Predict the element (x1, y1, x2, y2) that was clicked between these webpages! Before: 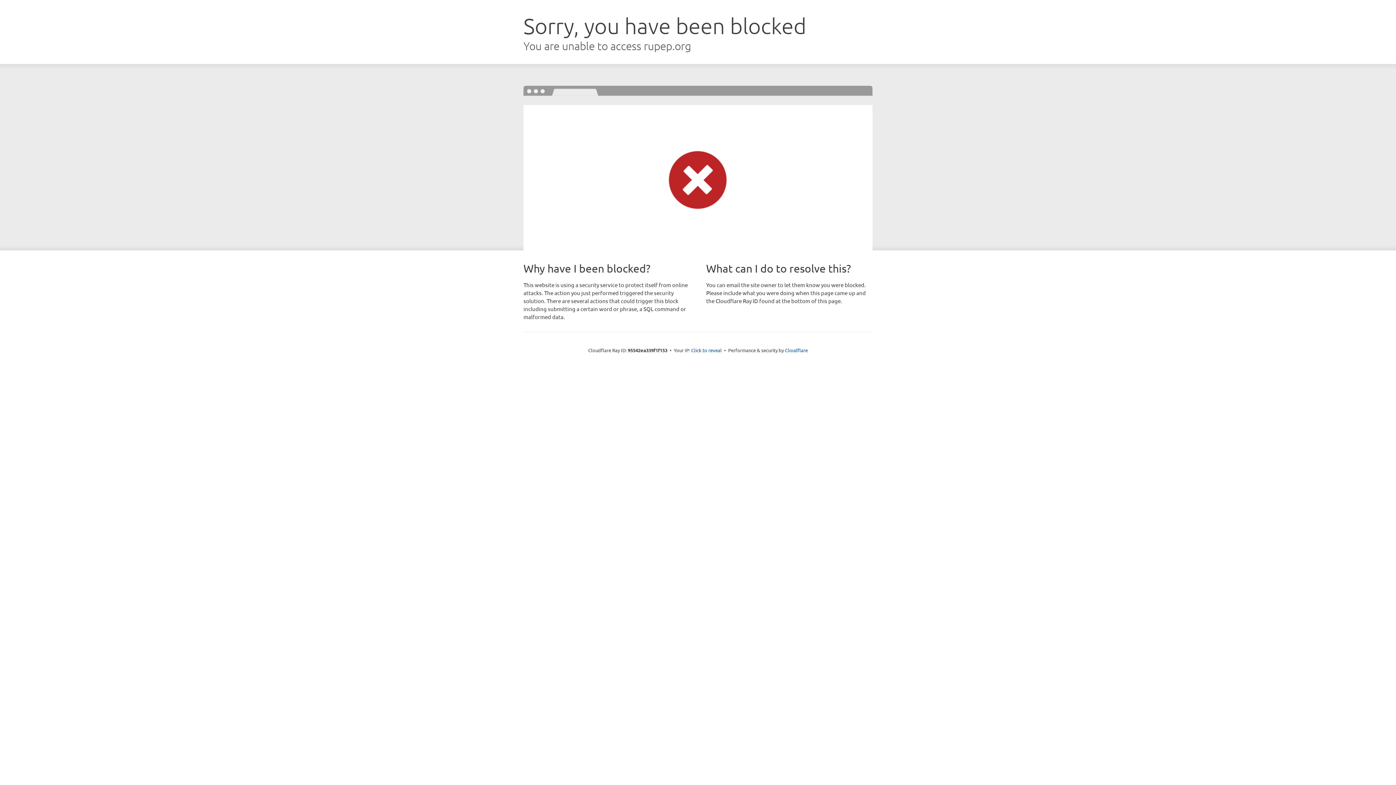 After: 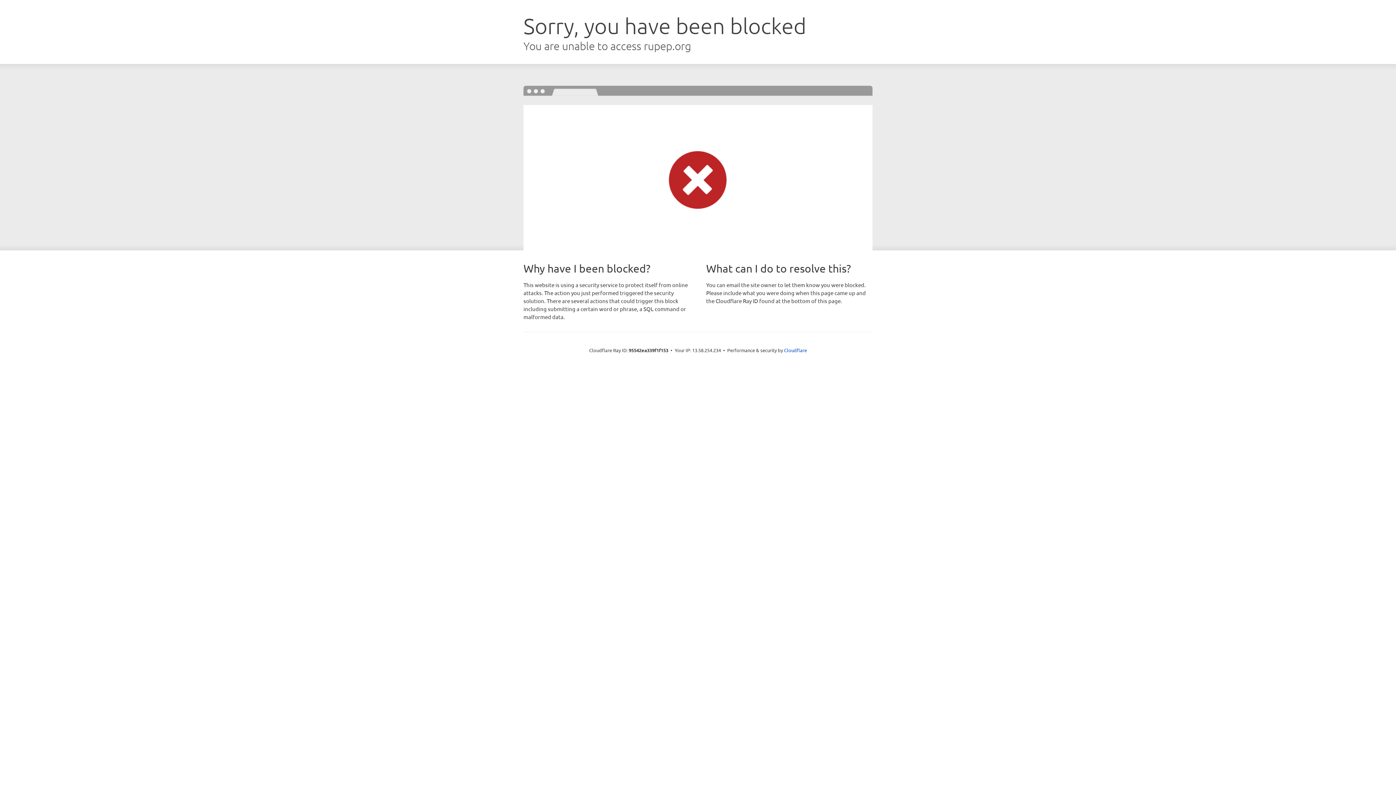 Action: bbox: (691, 346, 722, 353) label: Click to reveal